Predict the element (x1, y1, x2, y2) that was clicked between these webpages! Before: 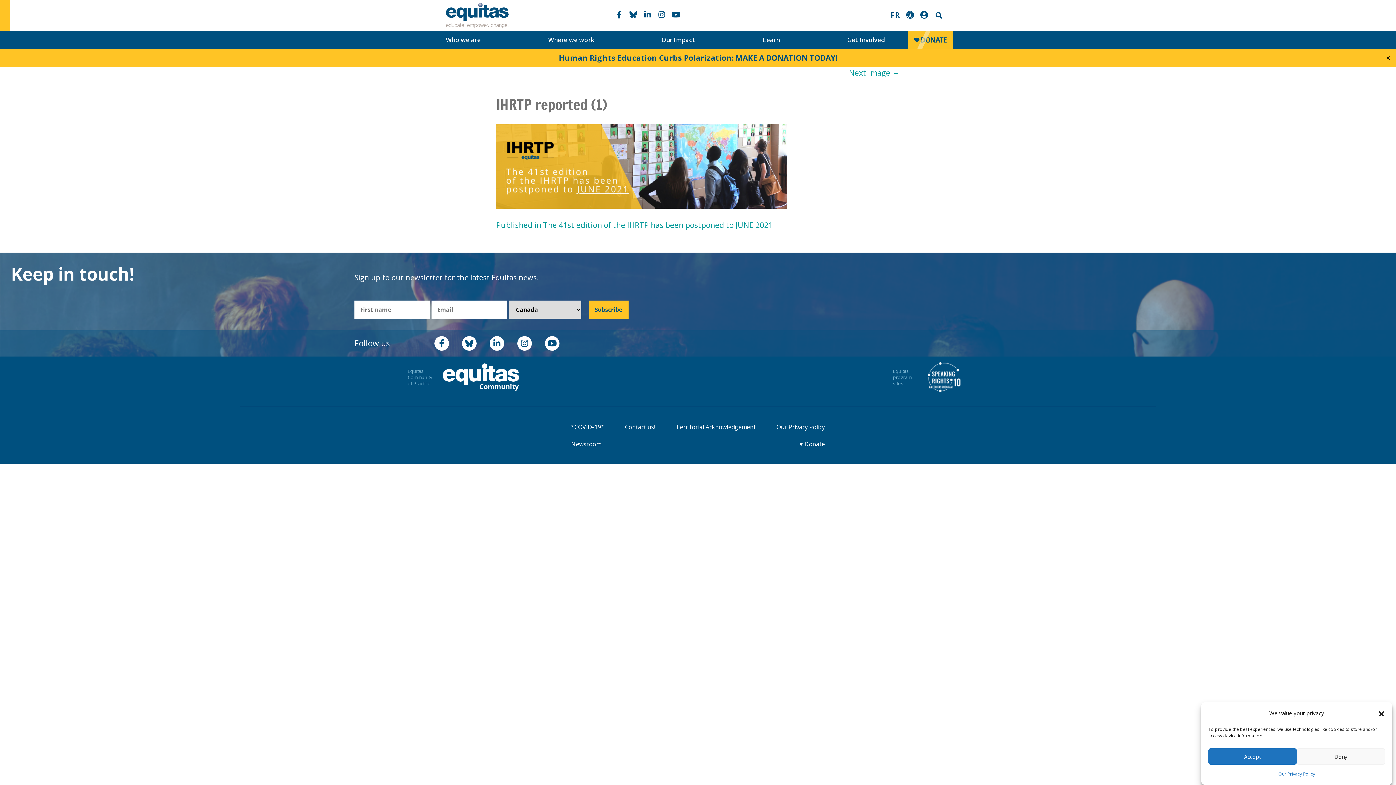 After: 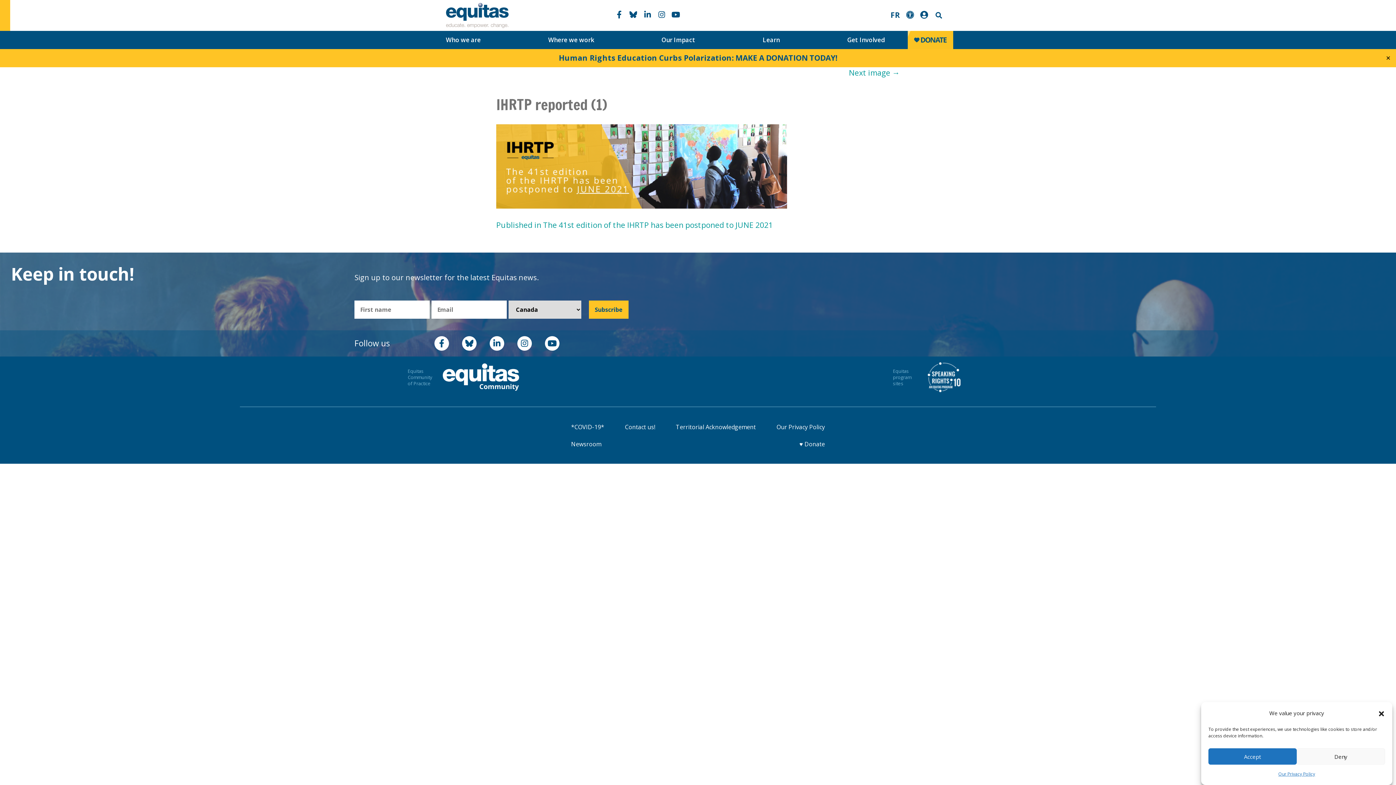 Action: bbox: (462, 336, 476, 350)